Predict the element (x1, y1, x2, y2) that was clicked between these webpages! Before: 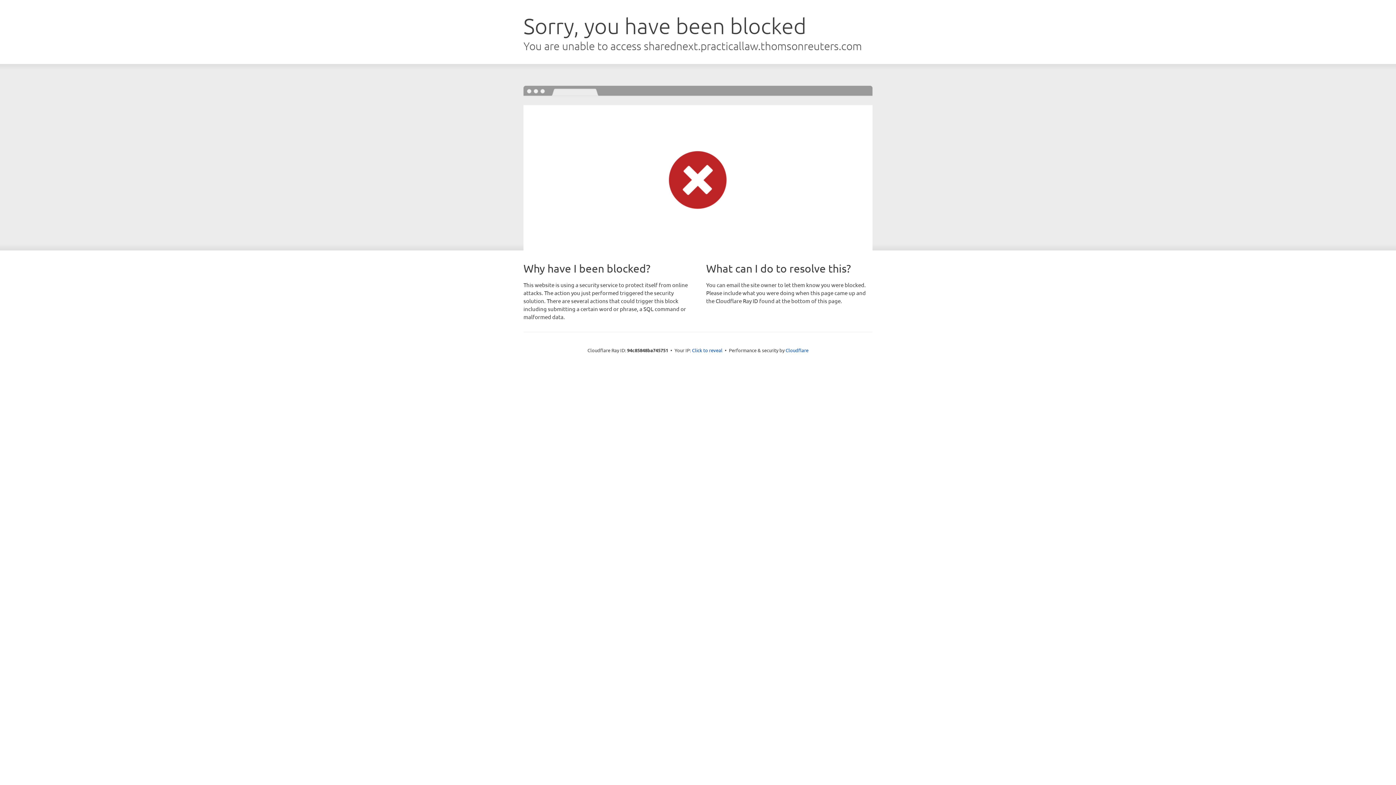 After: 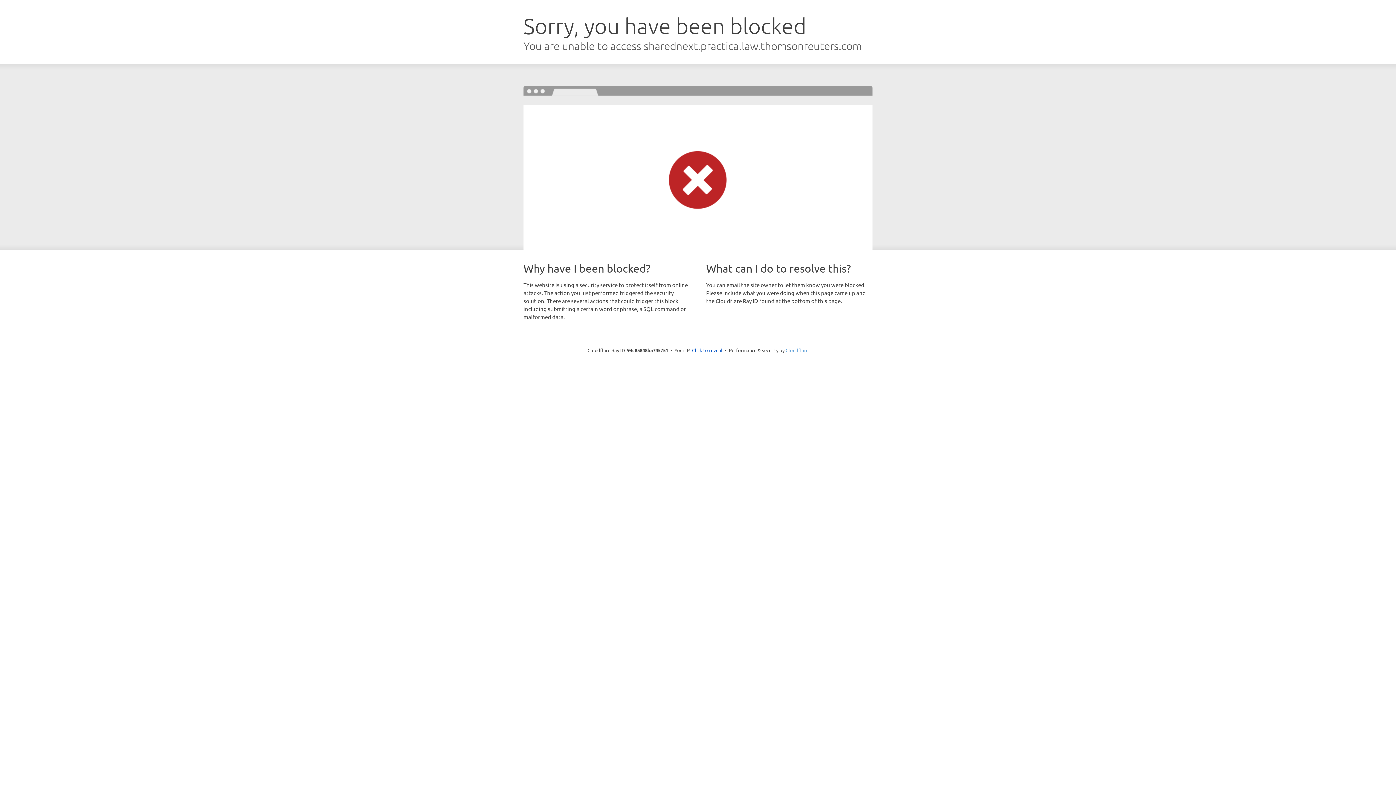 Action: bbox: (785, 347, 808, 353) label: Cloudflare